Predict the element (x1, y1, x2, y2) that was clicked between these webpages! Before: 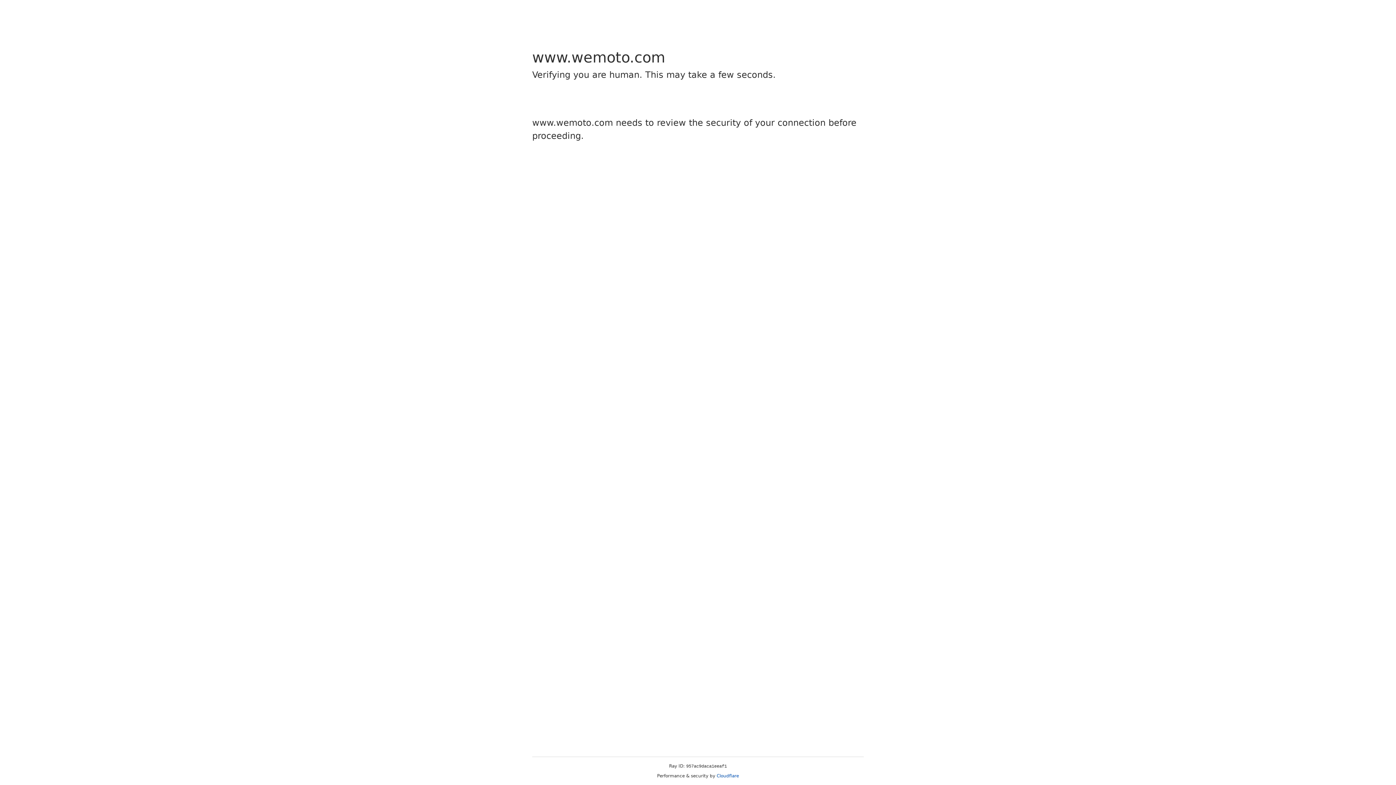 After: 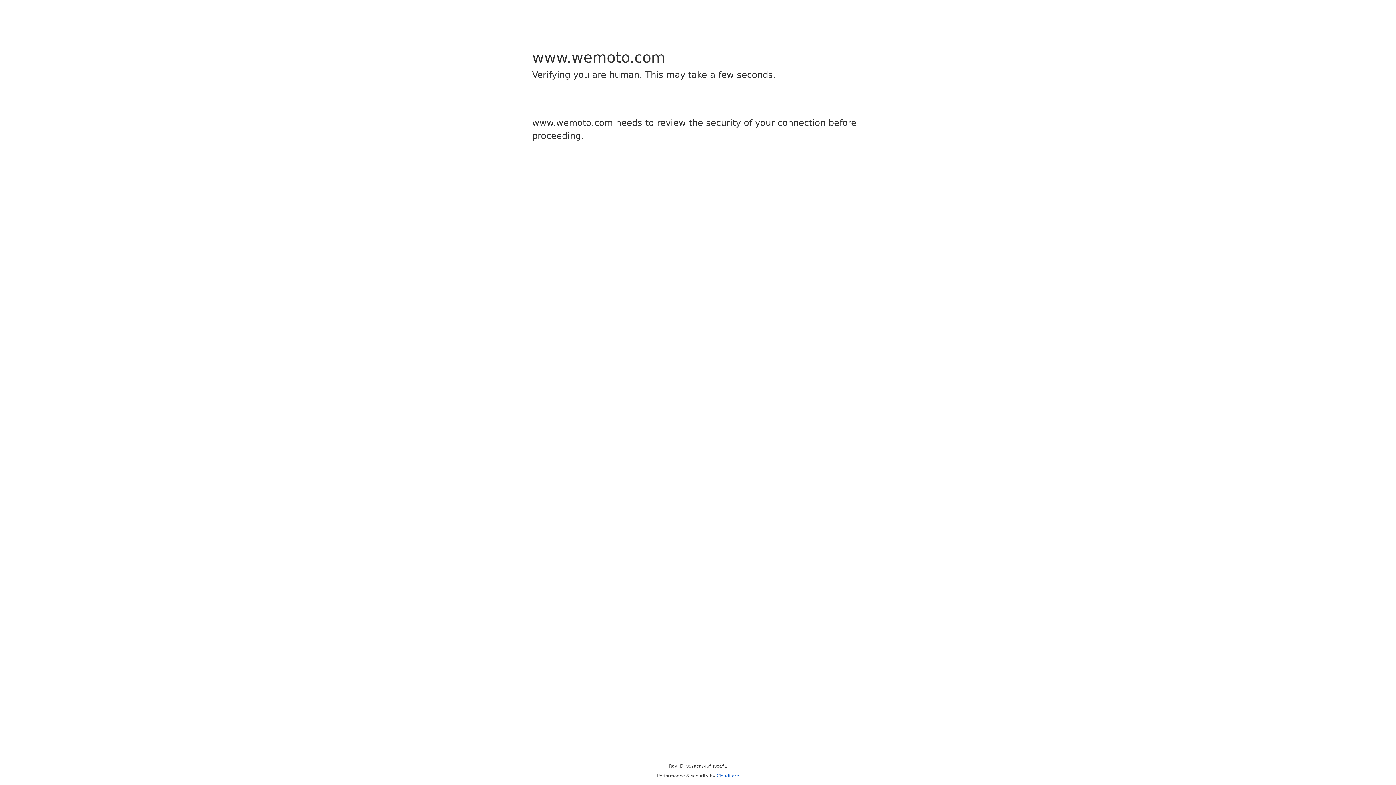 Action: bbox: (716, 773, 739, 778) label: Cloudflare